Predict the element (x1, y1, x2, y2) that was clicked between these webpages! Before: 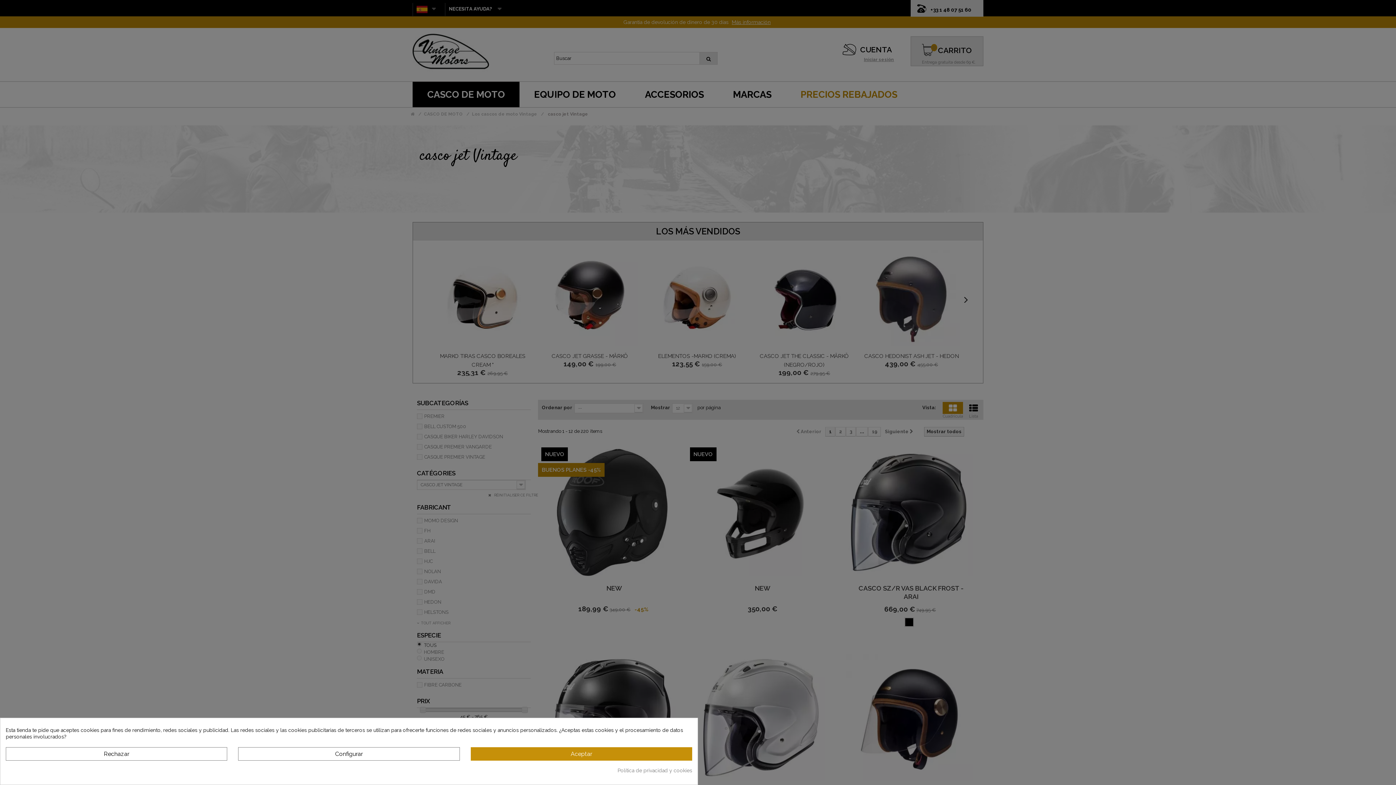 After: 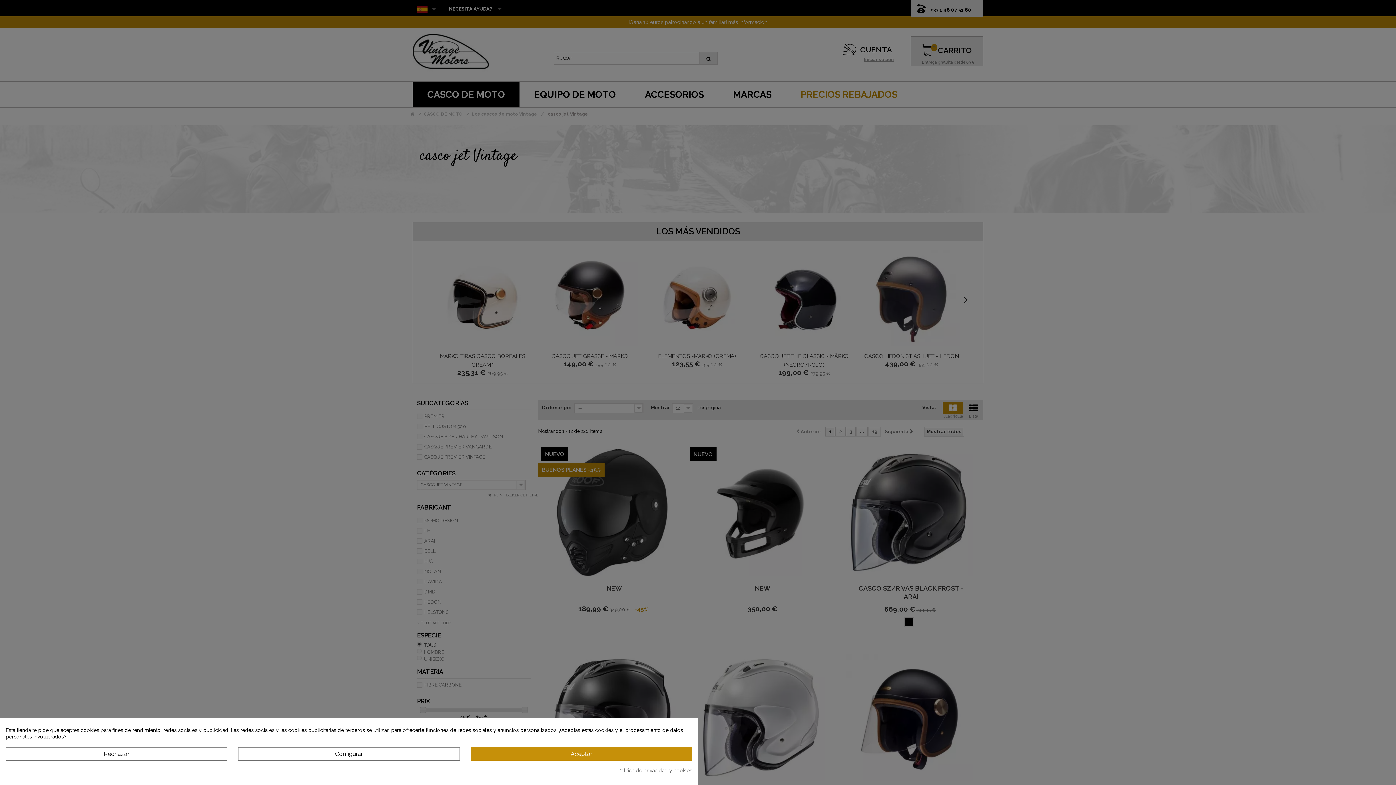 Action: label: Política de privacidad y cookies bbox: (617, 767, 692, 774)